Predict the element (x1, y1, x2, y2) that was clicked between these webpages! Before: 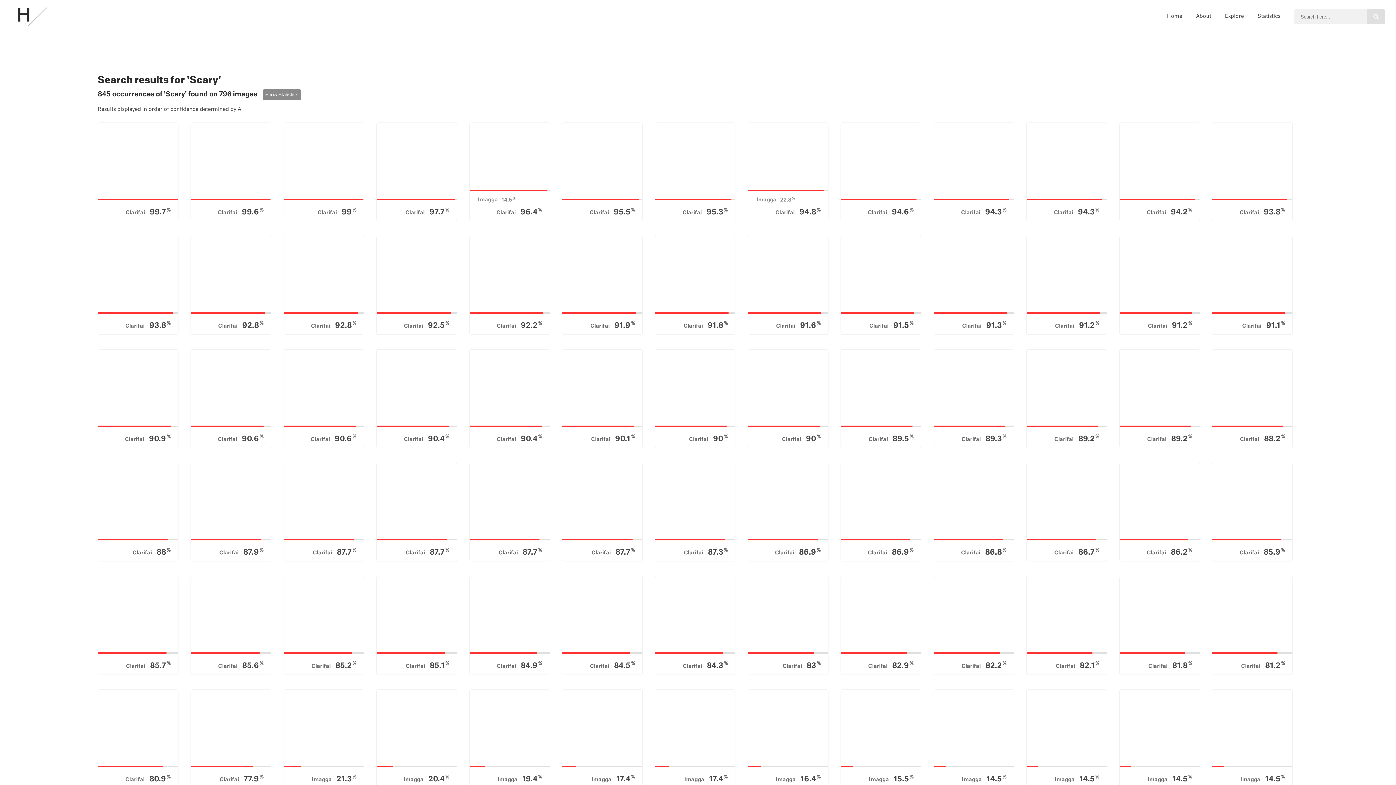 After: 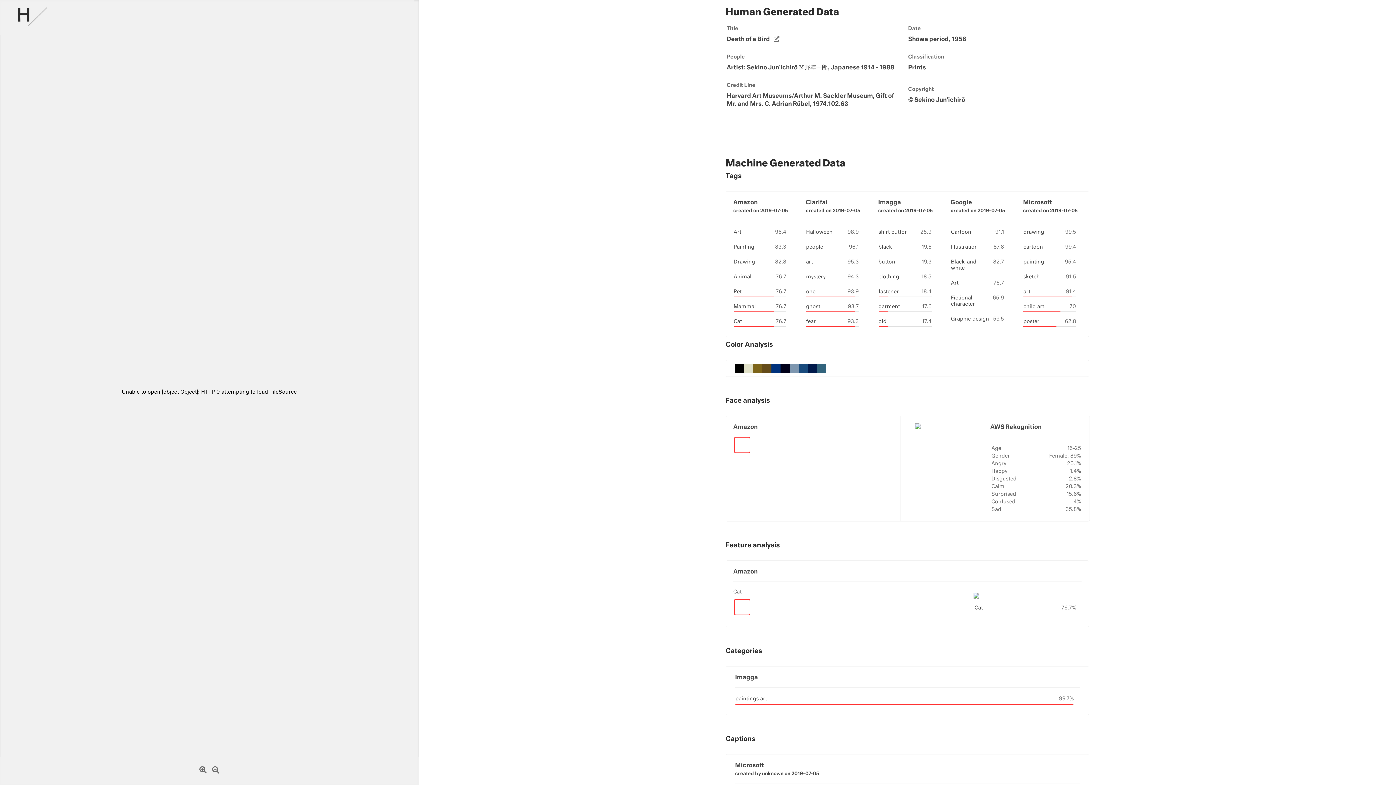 Action: label: Clarifai 84.9%
Death of a Bird
Sekino Jun'ichirō 関野準一郎 bbox: (469, 576, 555, 675)